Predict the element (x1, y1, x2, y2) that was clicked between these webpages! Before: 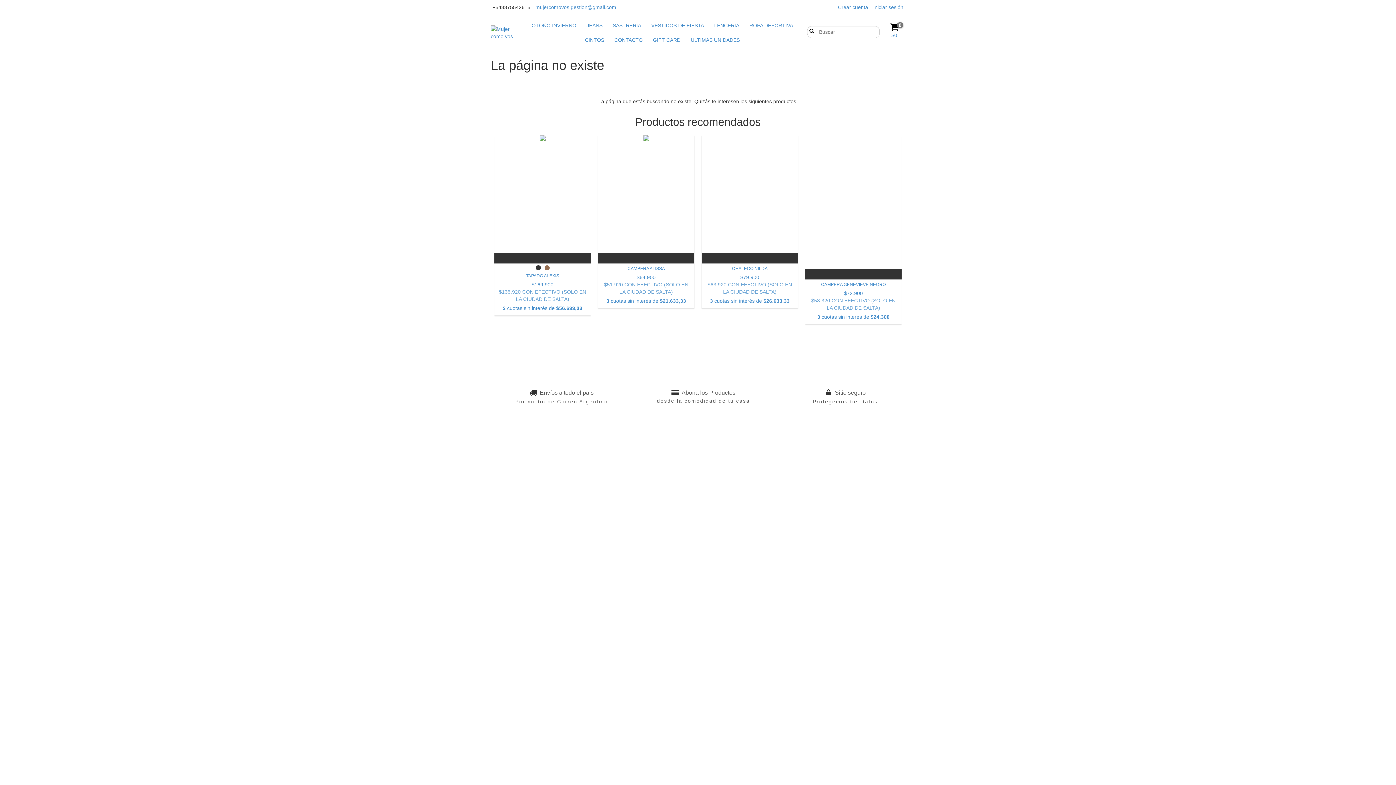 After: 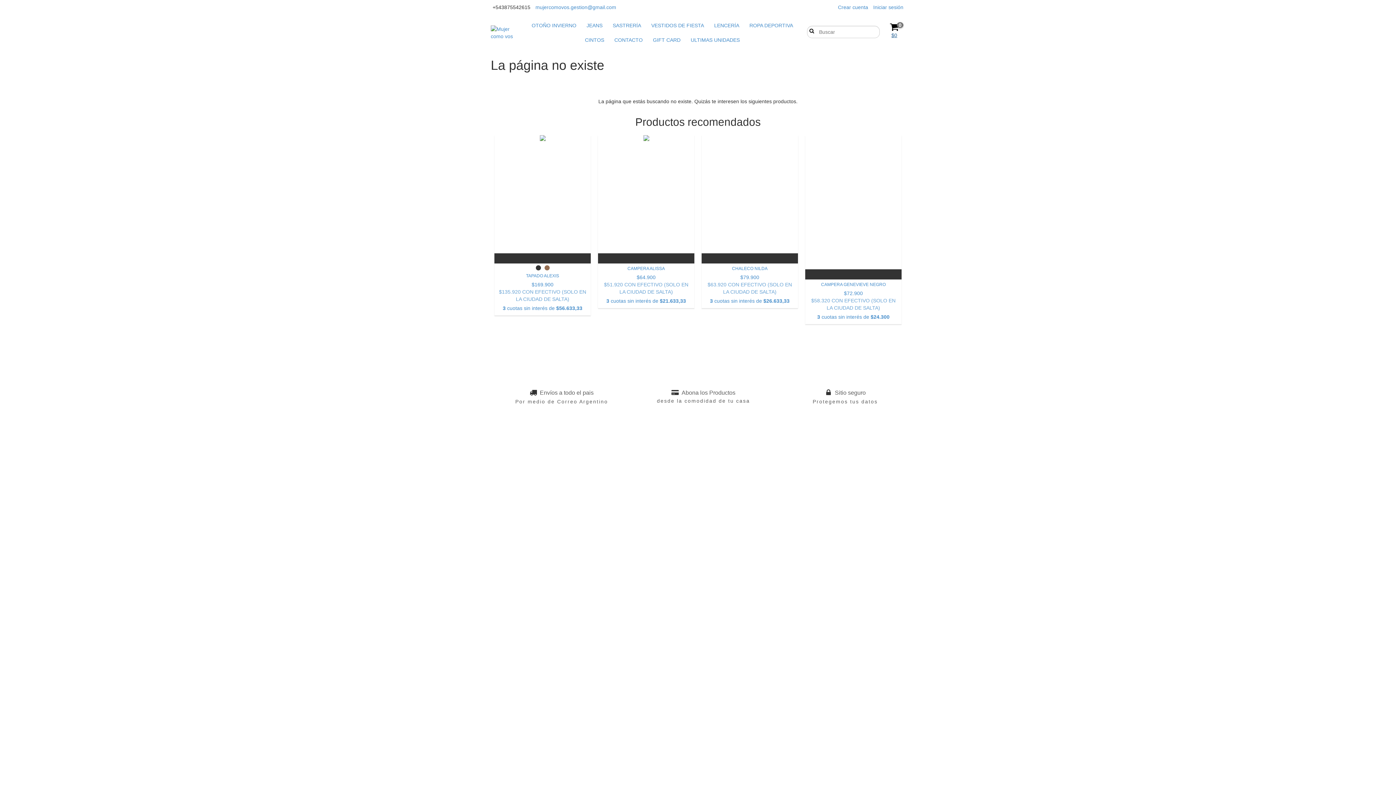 Action: label: 0
$0 bbox: (883, 22, 905, 38)